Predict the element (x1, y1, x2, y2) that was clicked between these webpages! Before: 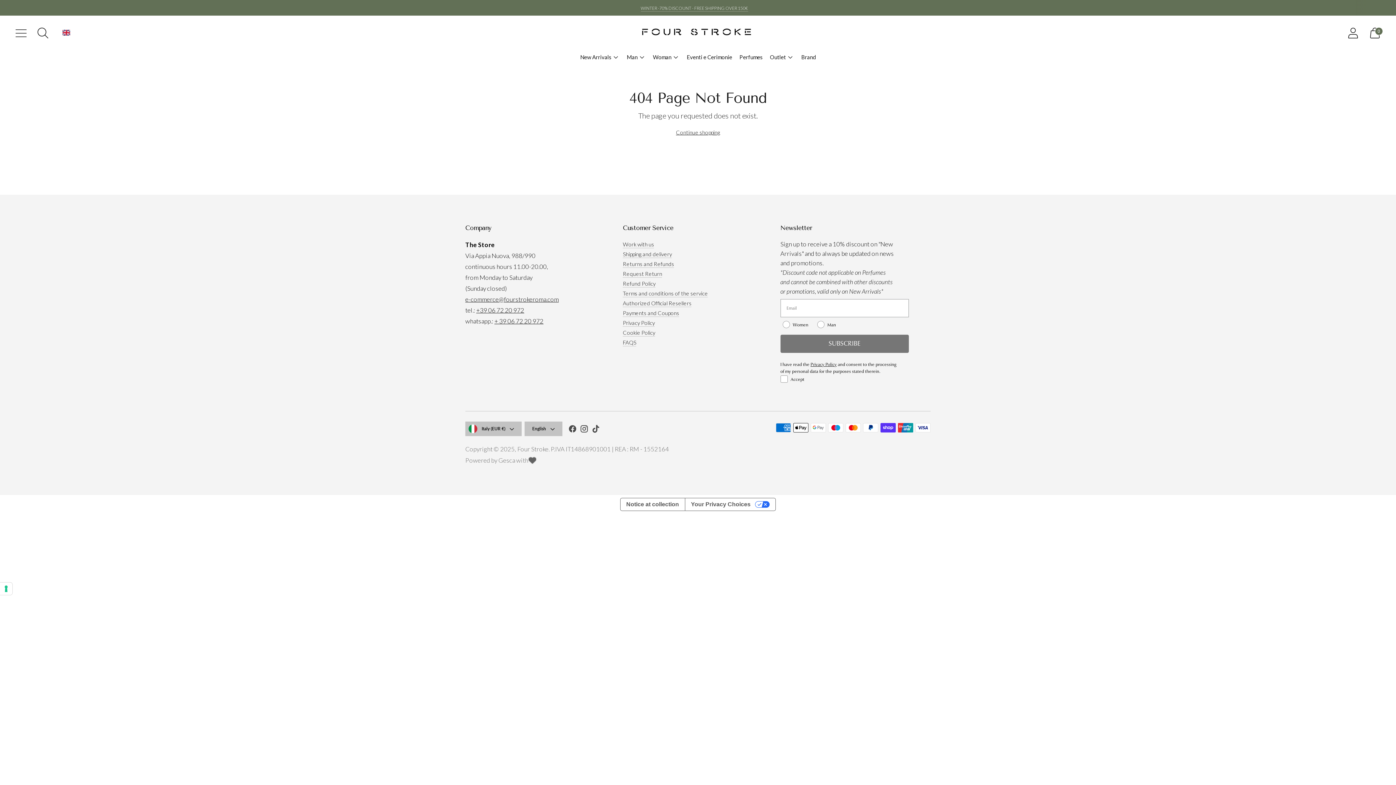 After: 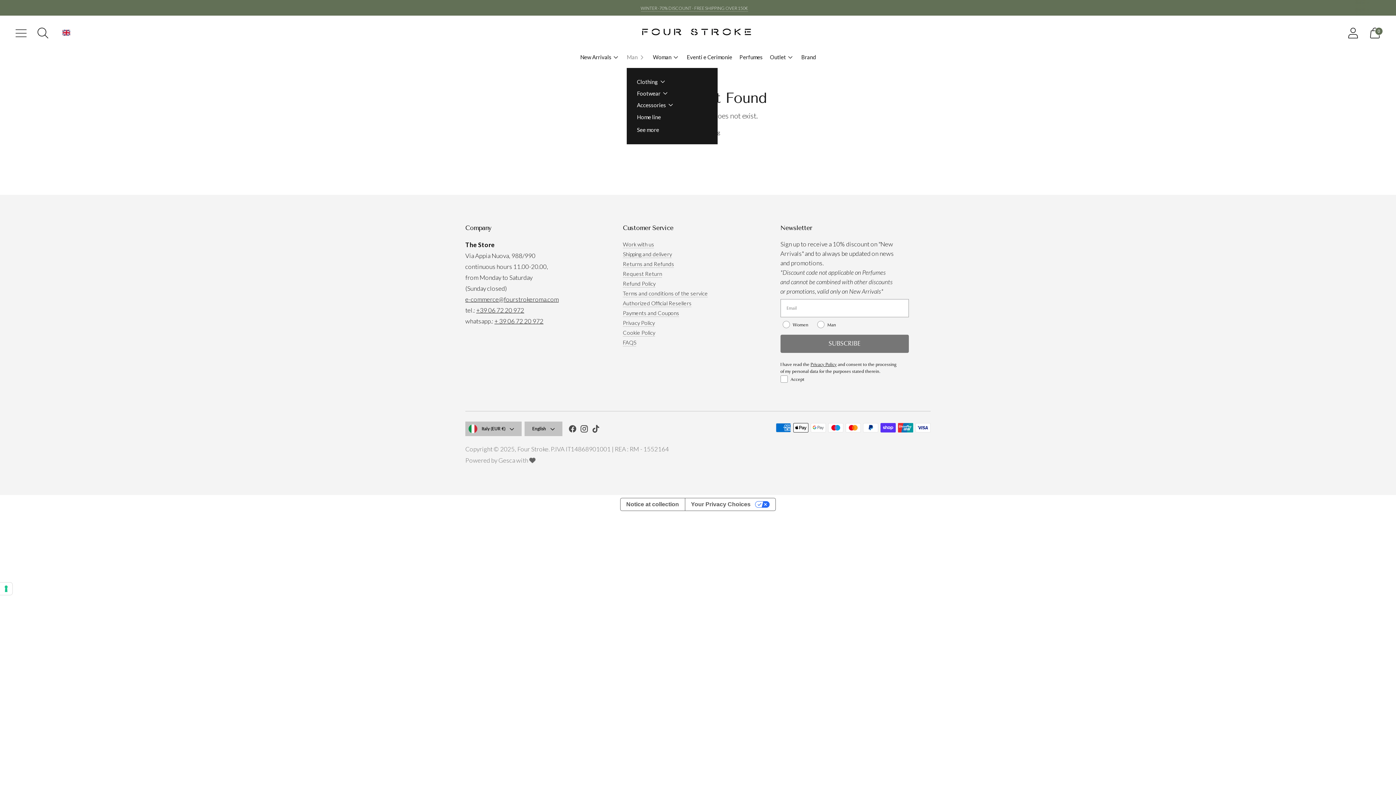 Action: bbox: (626, 49, 645, 65) label: Man